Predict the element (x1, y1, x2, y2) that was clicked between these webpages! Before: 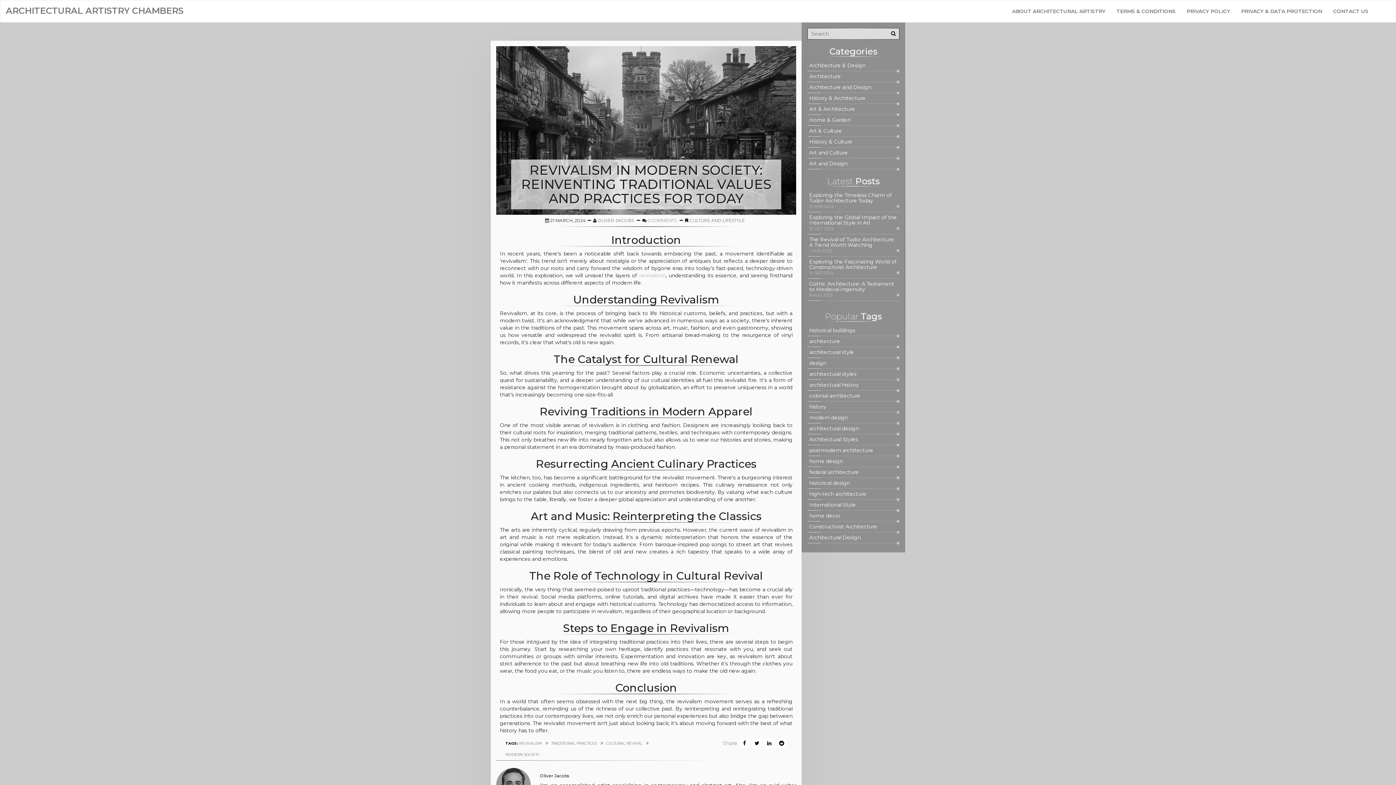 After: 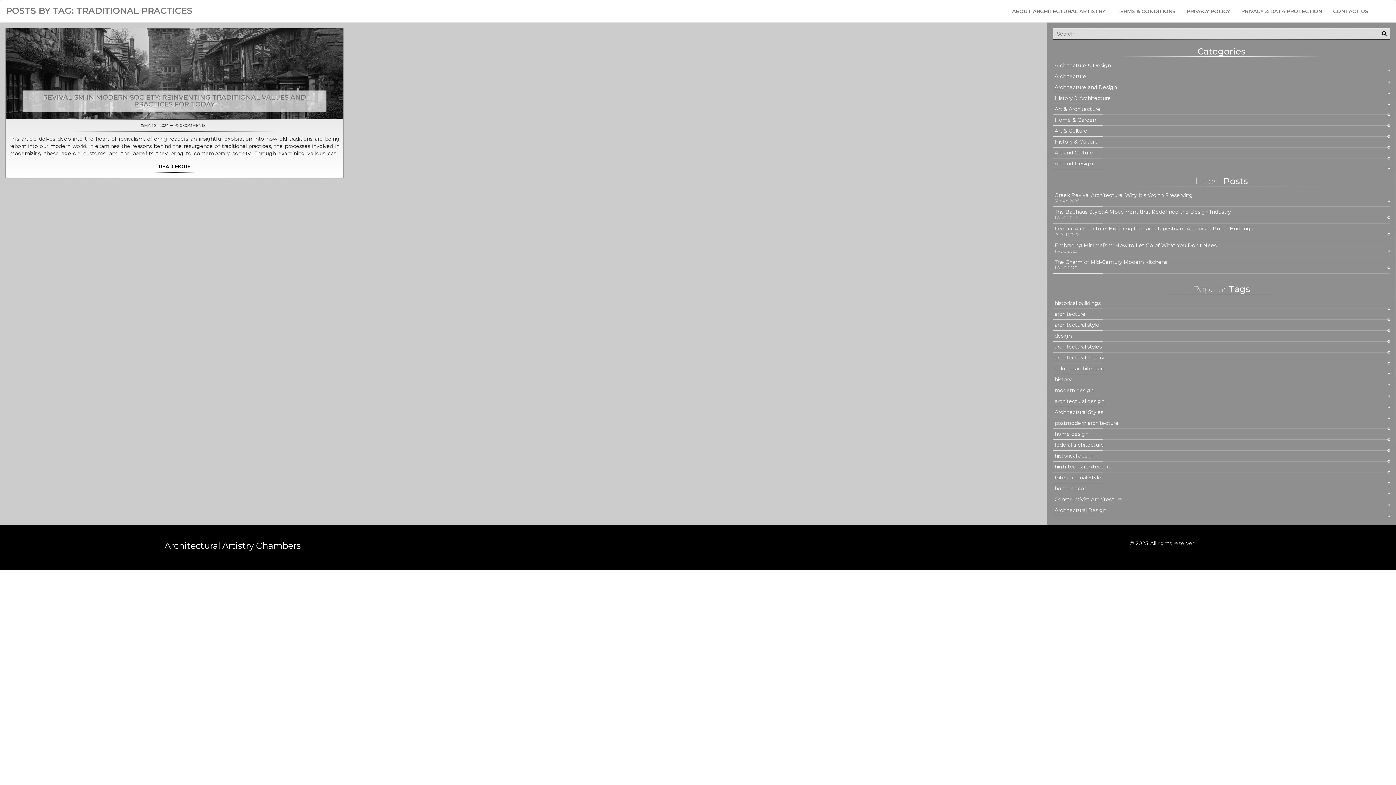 Action: label: TRADITIONAL PRACTICES bbox: (551, 741, 605, 746)